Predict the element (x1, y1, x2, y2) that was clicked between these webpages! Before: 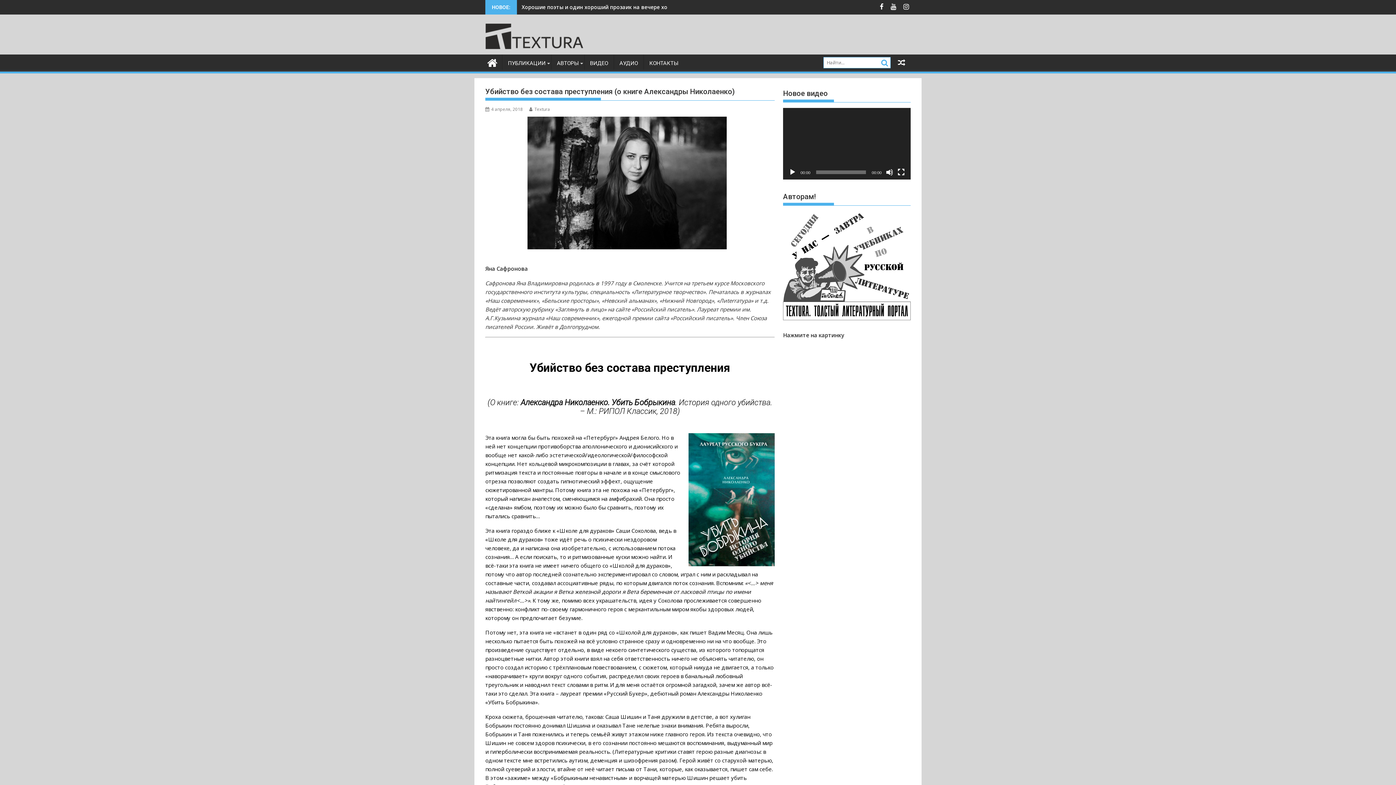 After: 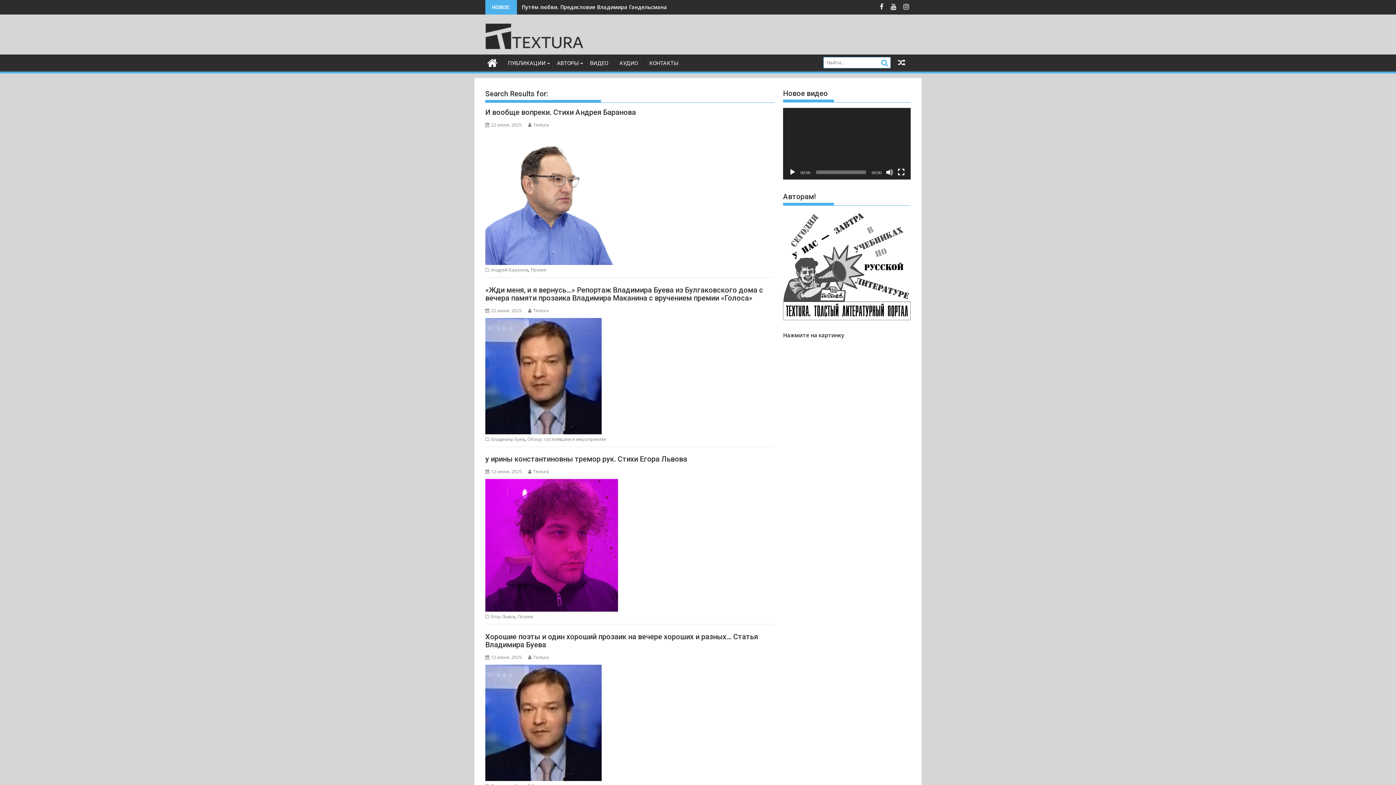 Action: bbox: (879, 58, 888, 67)